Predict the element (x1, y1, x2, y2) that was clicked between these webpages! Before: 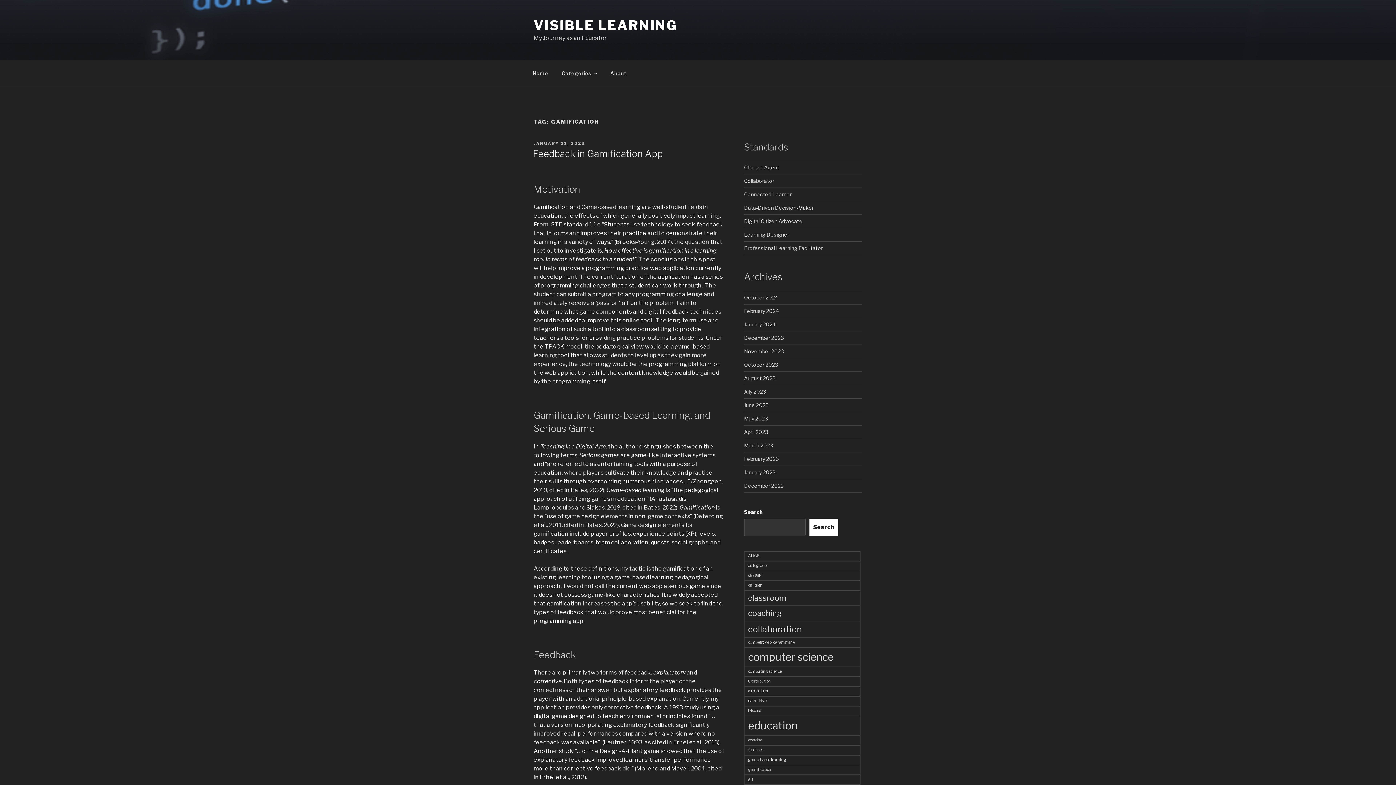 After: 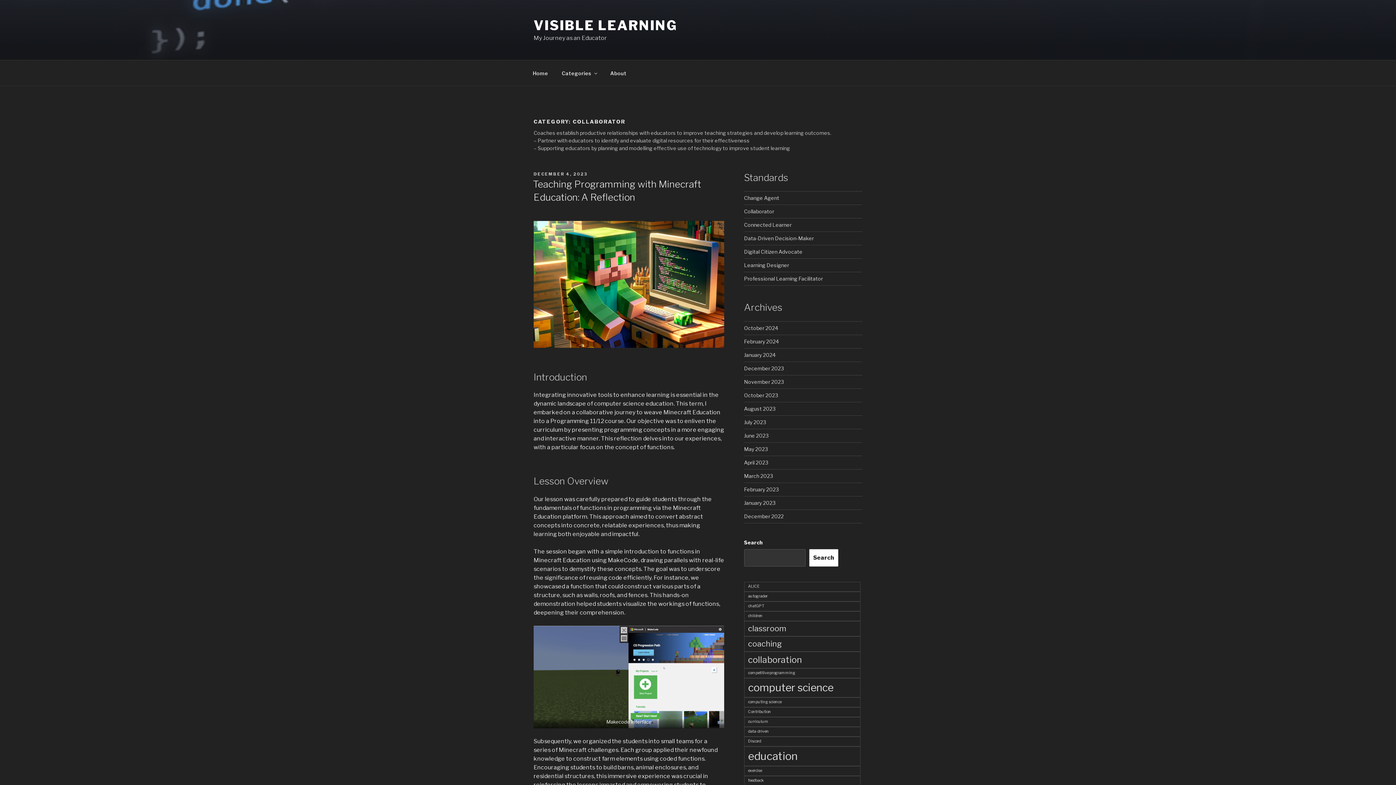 Action: bbox: (744, 177, 774, 184) label: Collaborator